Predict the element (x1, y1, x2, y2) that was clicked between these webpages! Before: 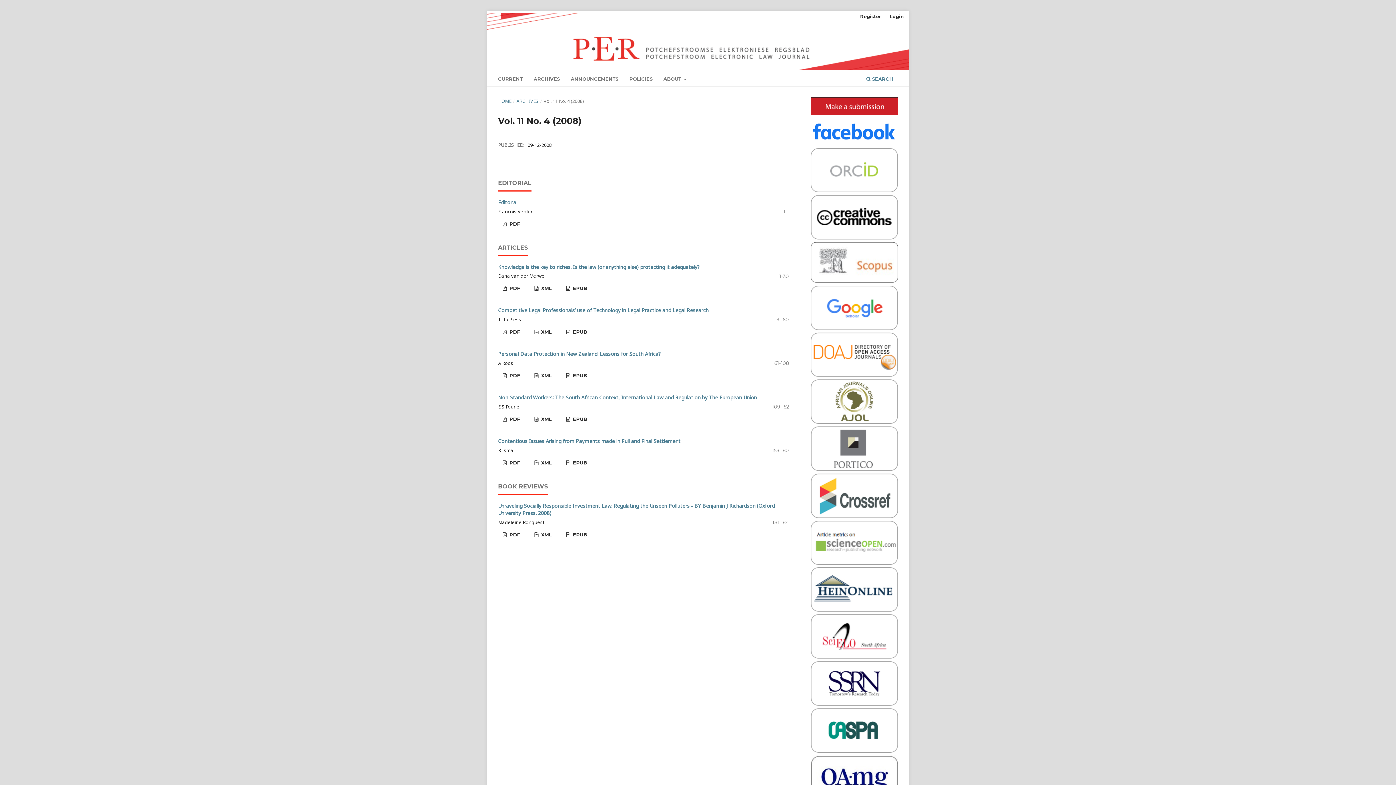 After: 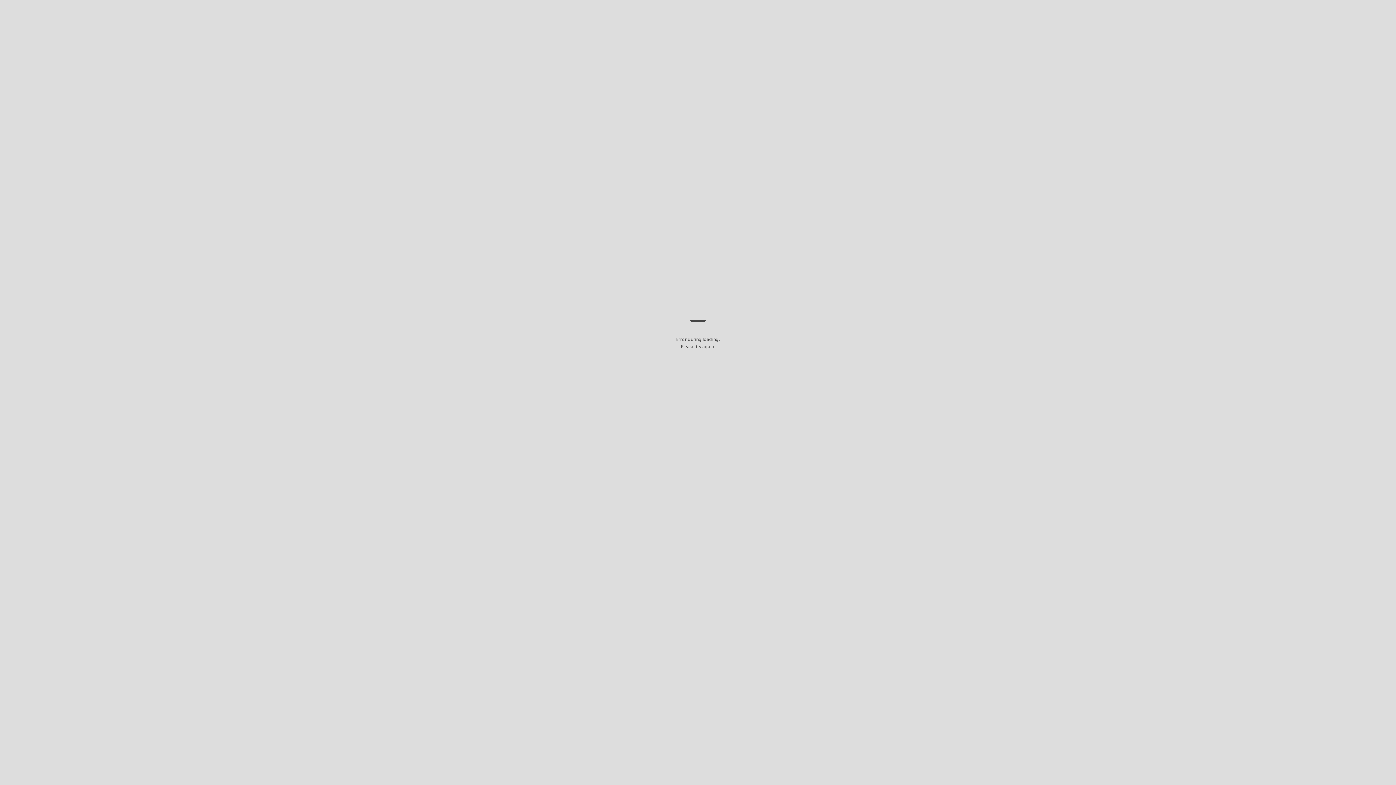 Action: bbox: (529, 414, 556, 424) label:  XML